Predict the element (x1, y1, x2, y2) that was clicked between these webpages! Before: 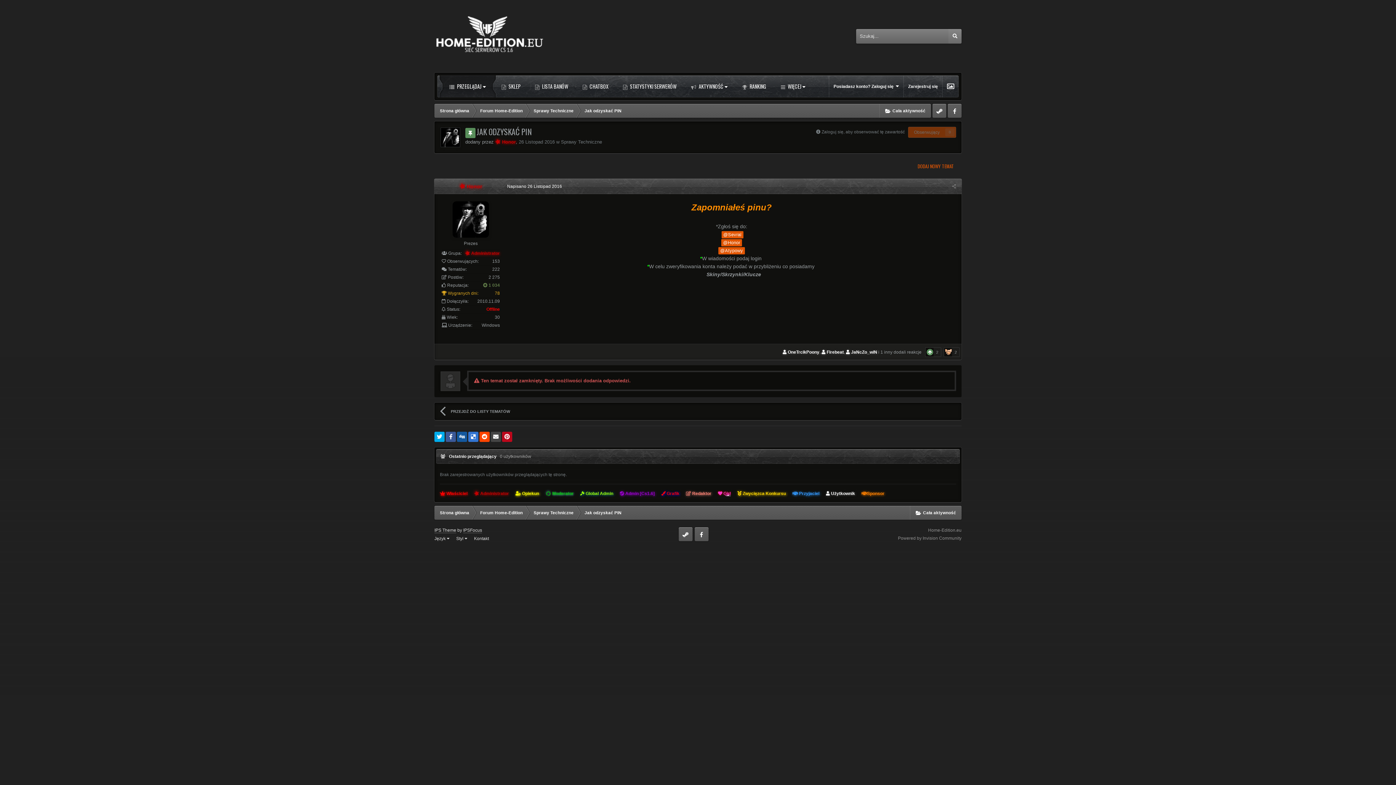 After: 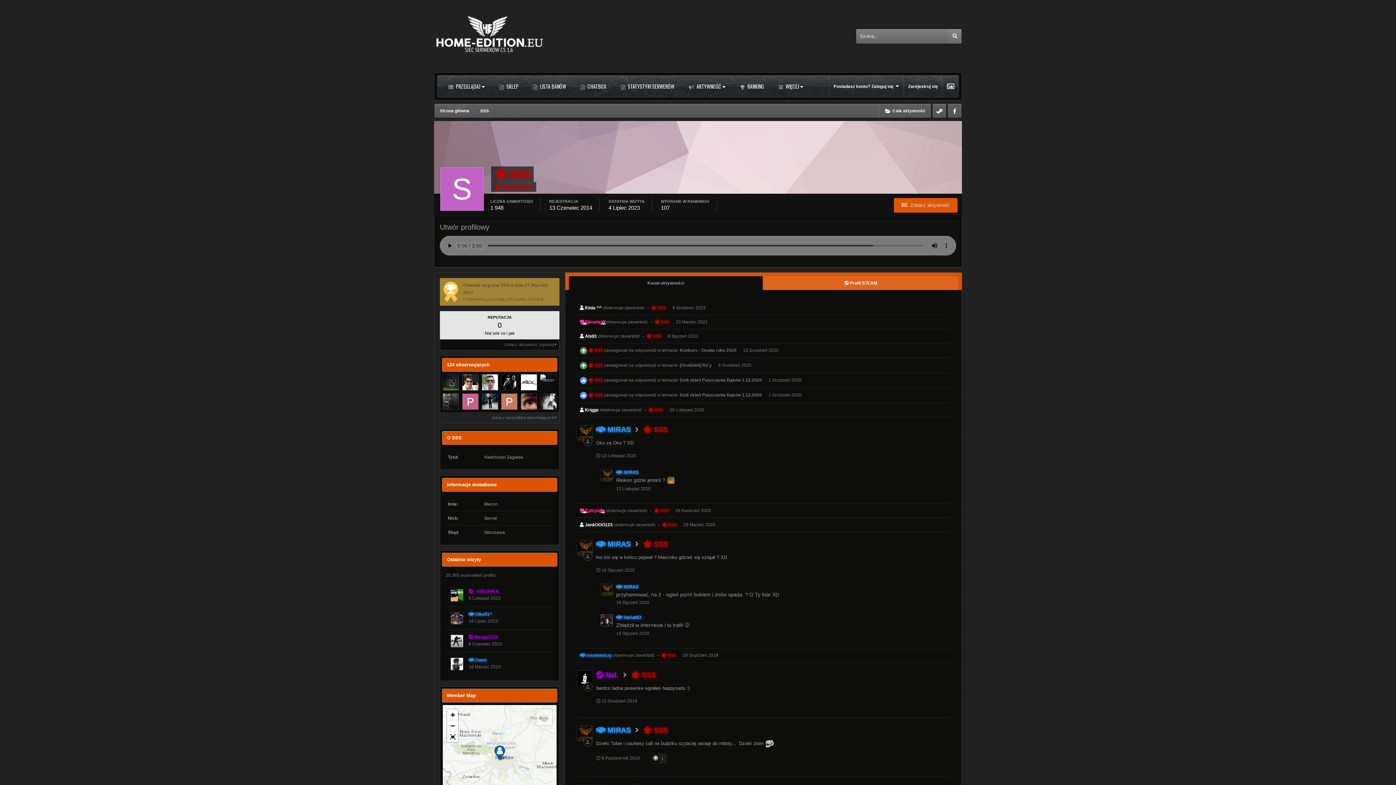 Action: label: @Sevral bbox: (721, 231, 743, 238)